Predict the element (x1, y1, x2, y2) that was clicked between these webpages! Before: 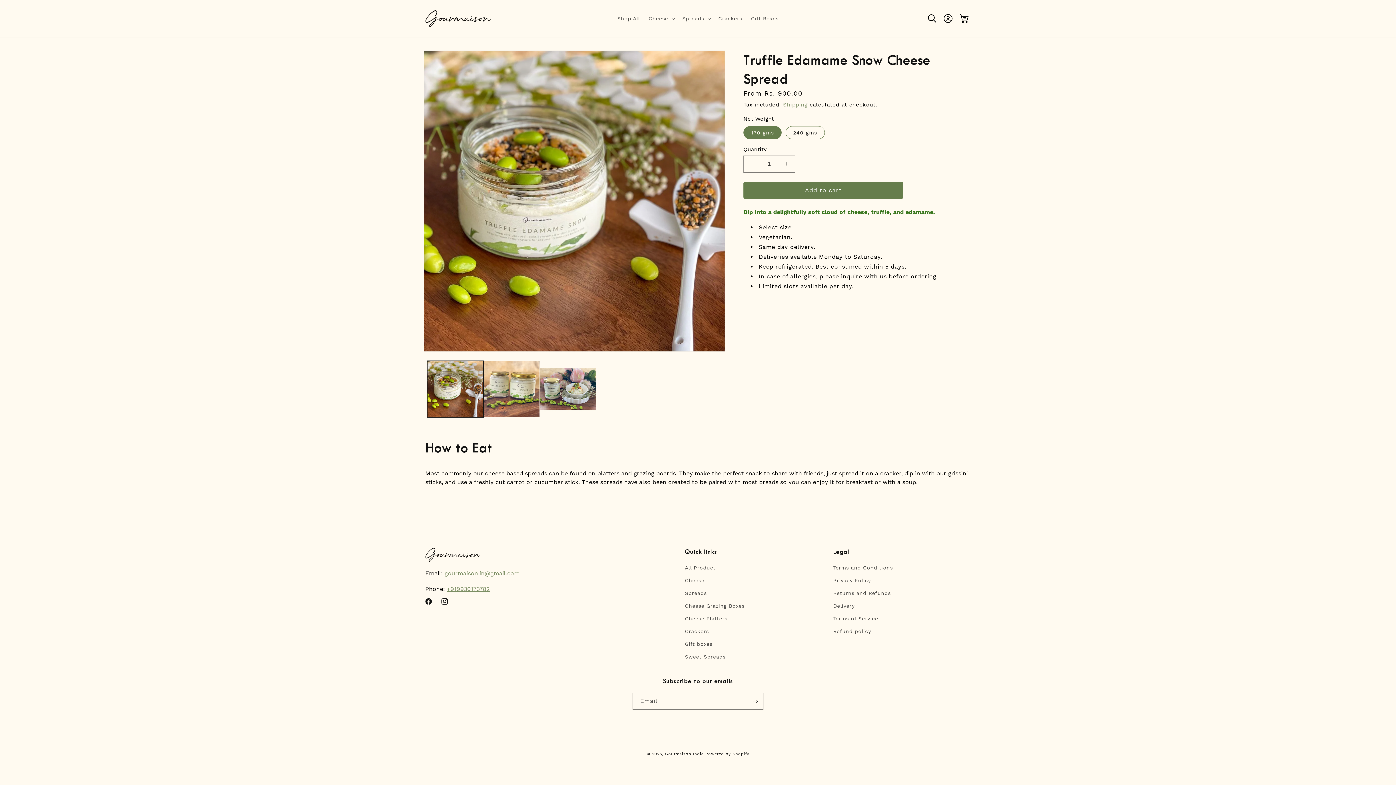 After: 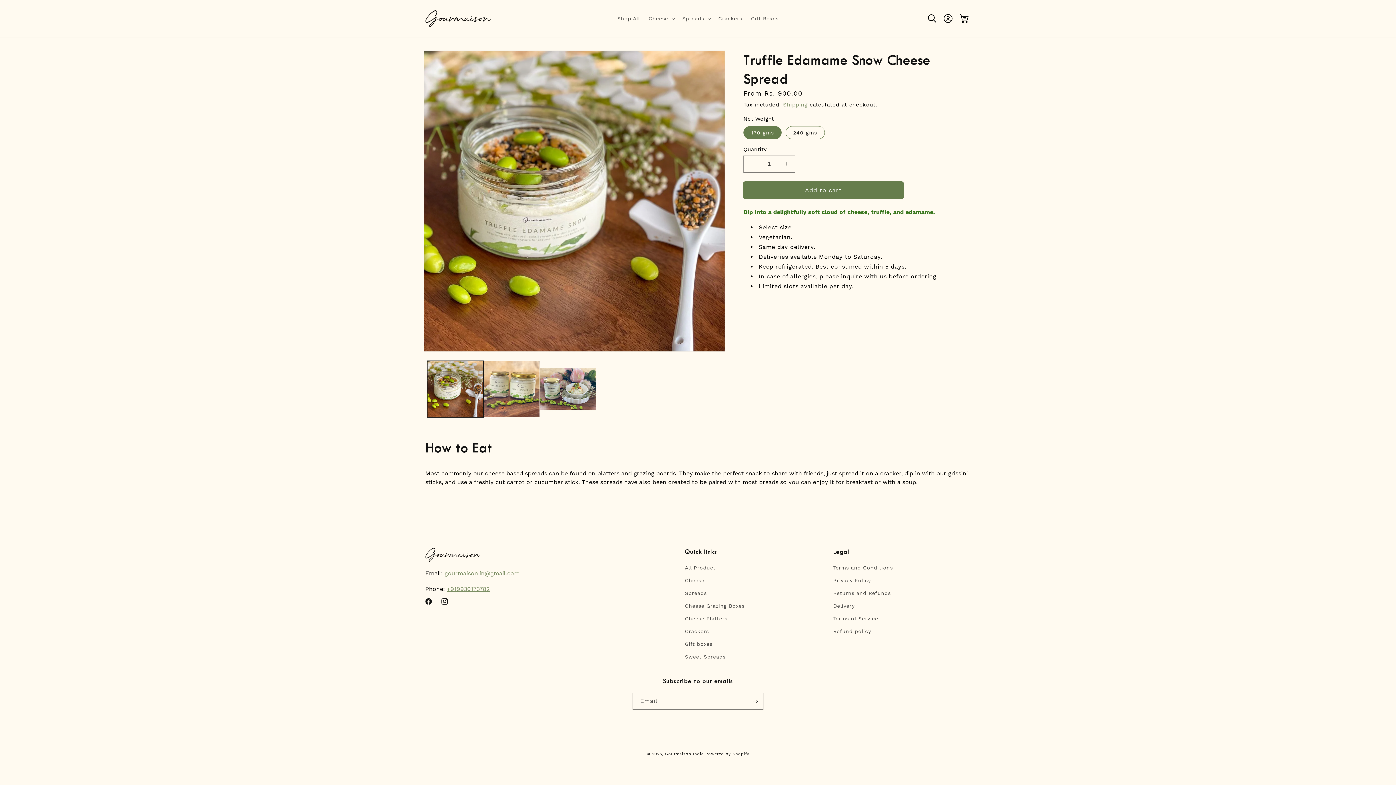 Action: label: Add to cart bbox: (743, 181, 903, 198)